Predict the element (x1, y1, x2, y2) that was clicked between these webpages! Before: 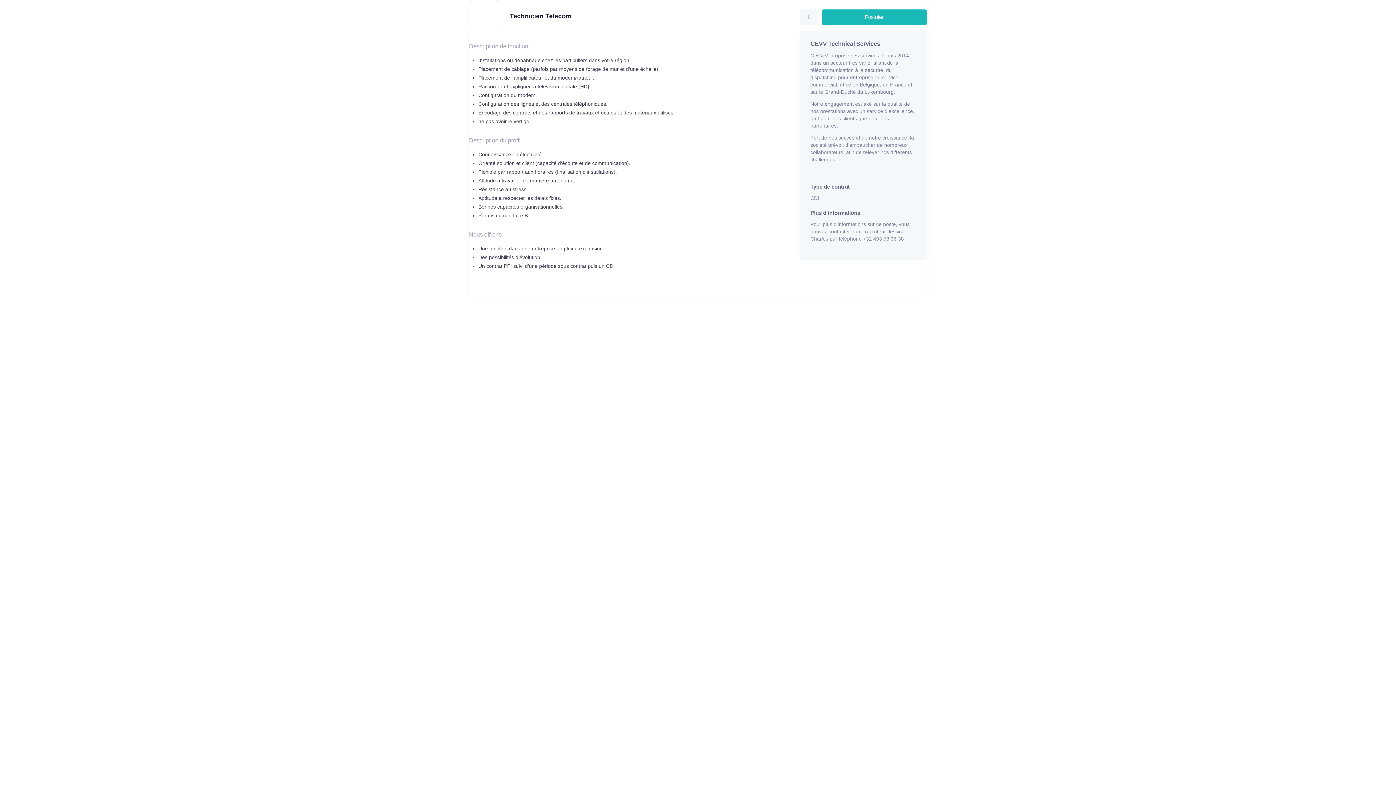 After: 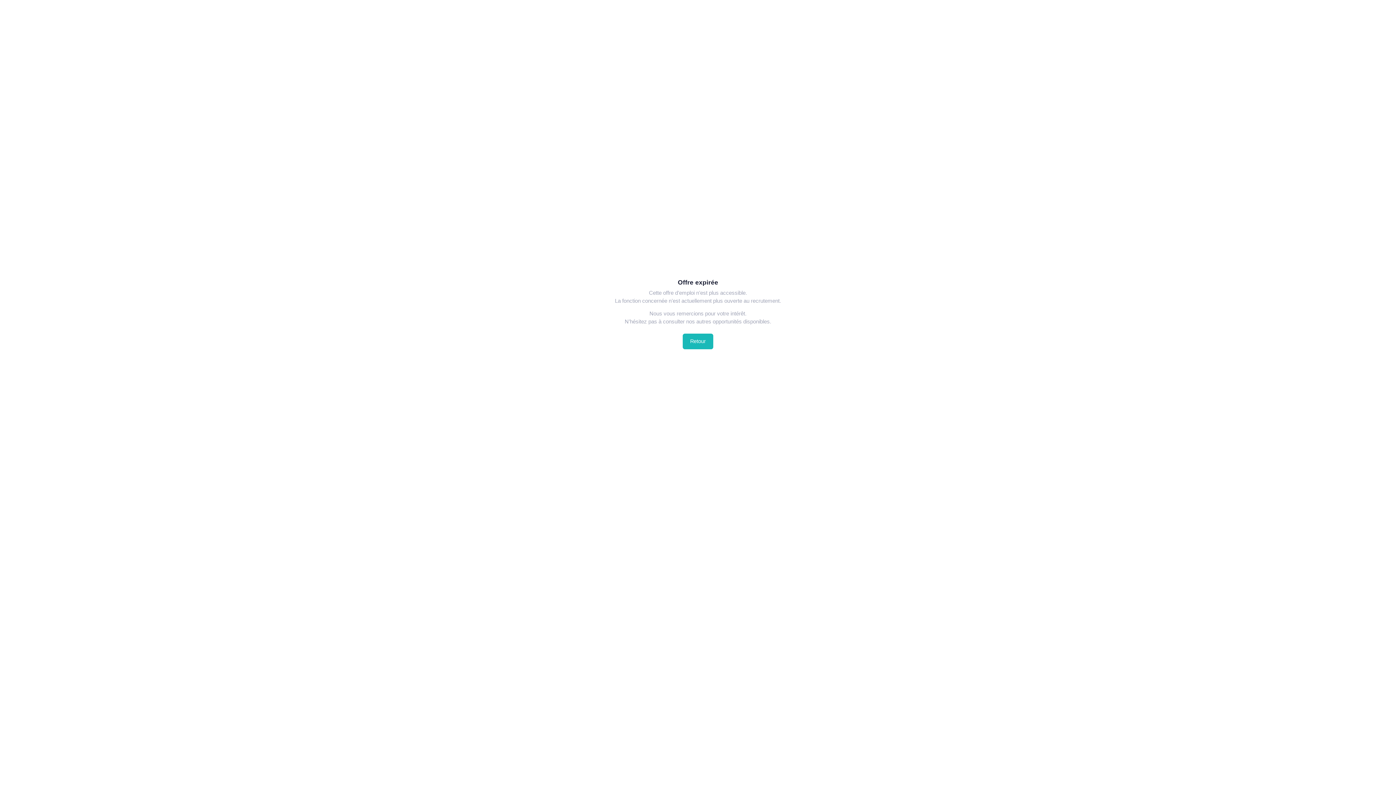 Action: bbox: (821, 9, 927, 24) label: Postuler